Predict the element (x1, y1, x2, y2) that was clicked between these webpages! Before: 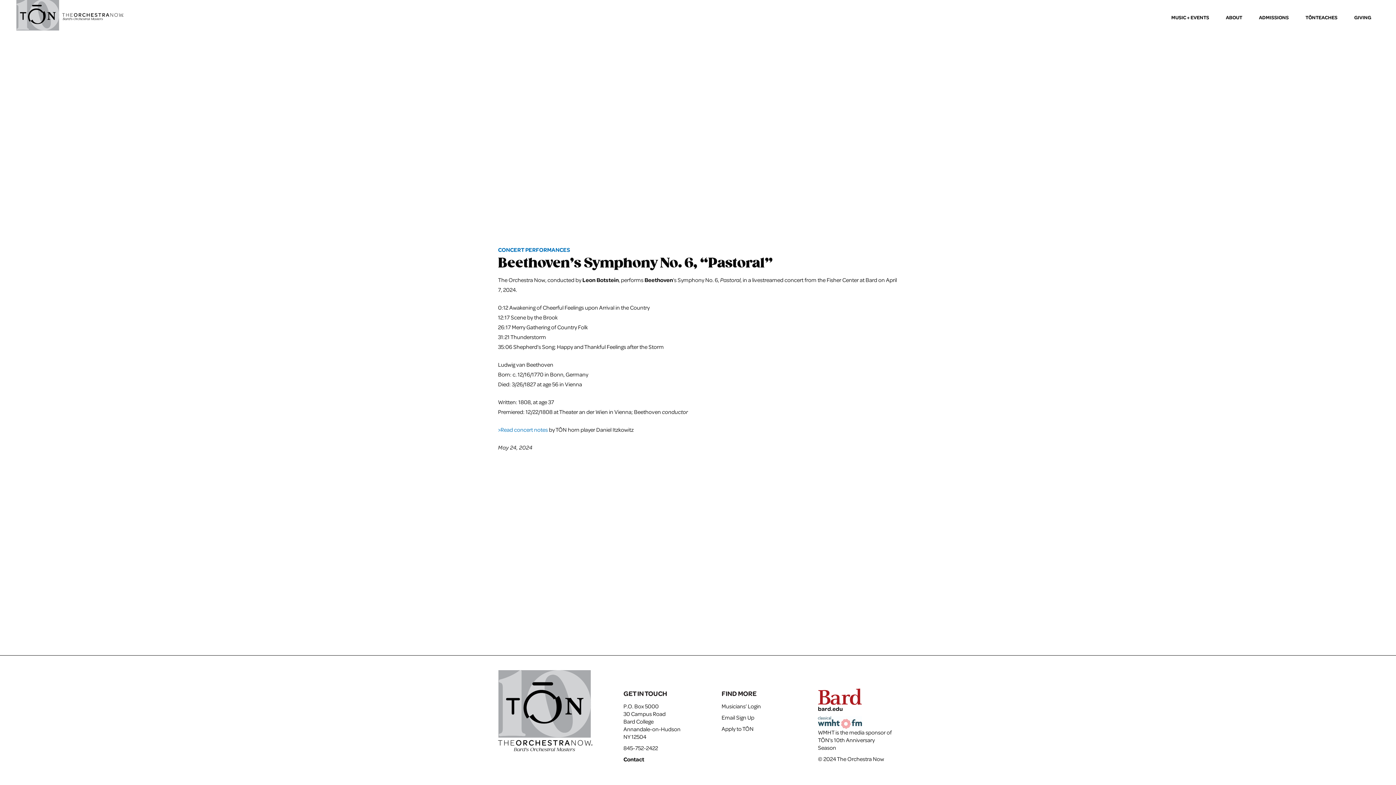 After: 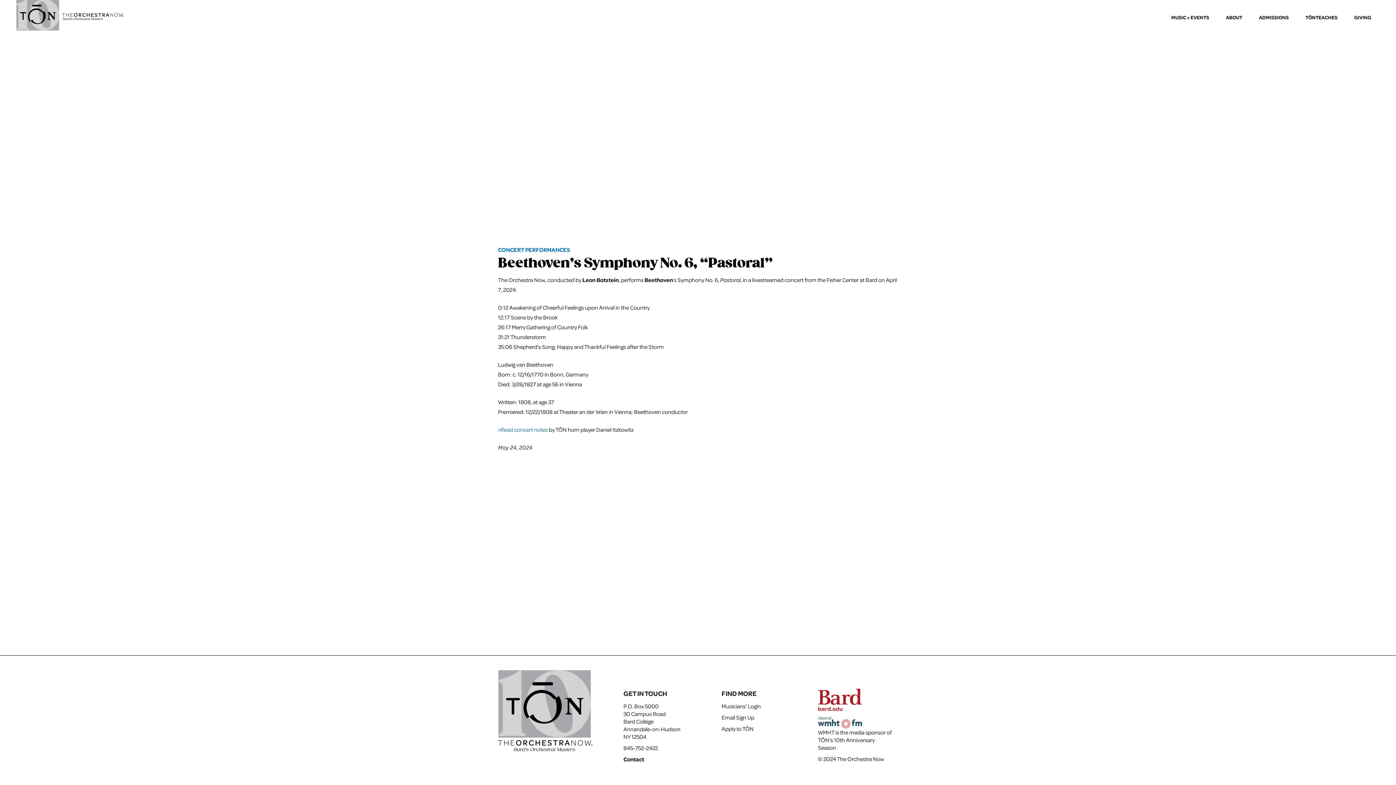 Action: bbox: (818, 705, 842, 713) label: bard.edu